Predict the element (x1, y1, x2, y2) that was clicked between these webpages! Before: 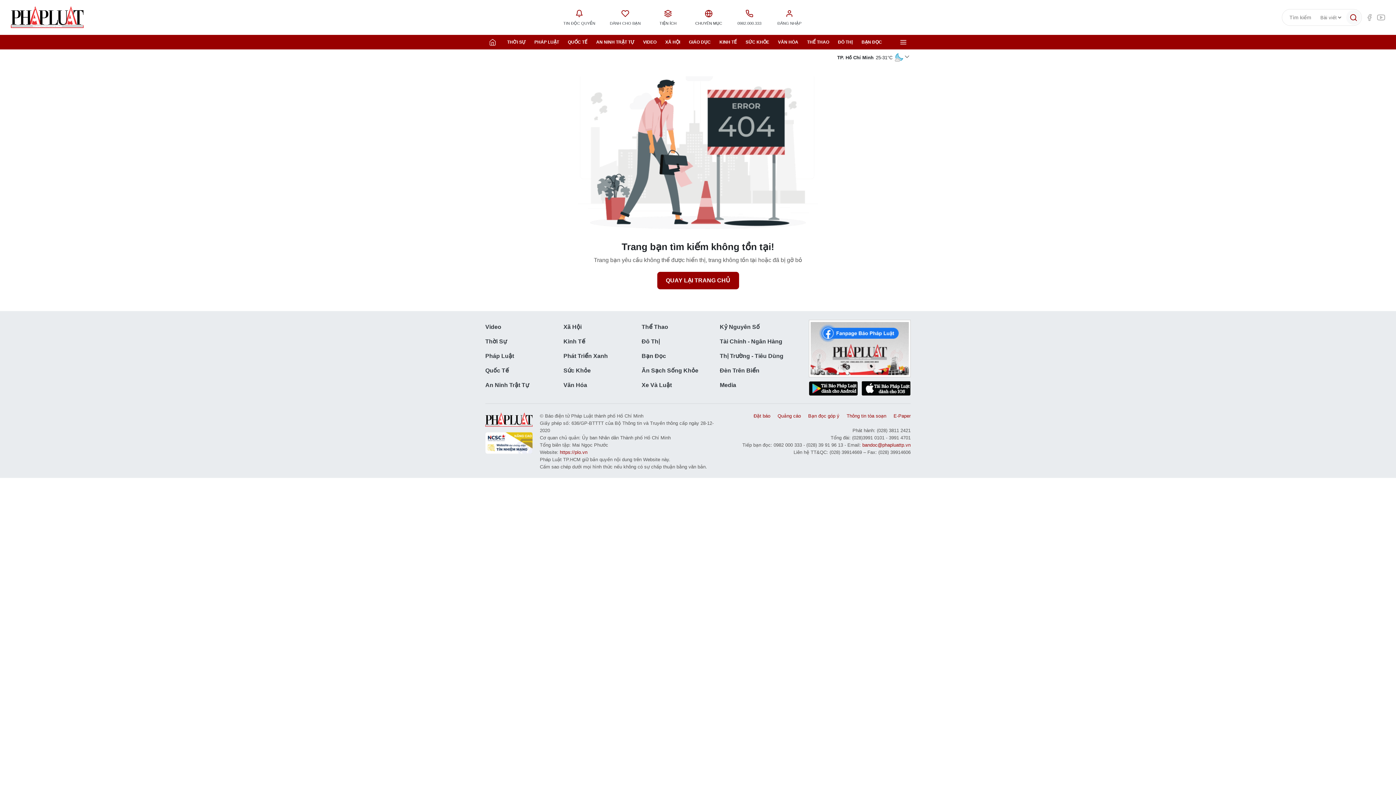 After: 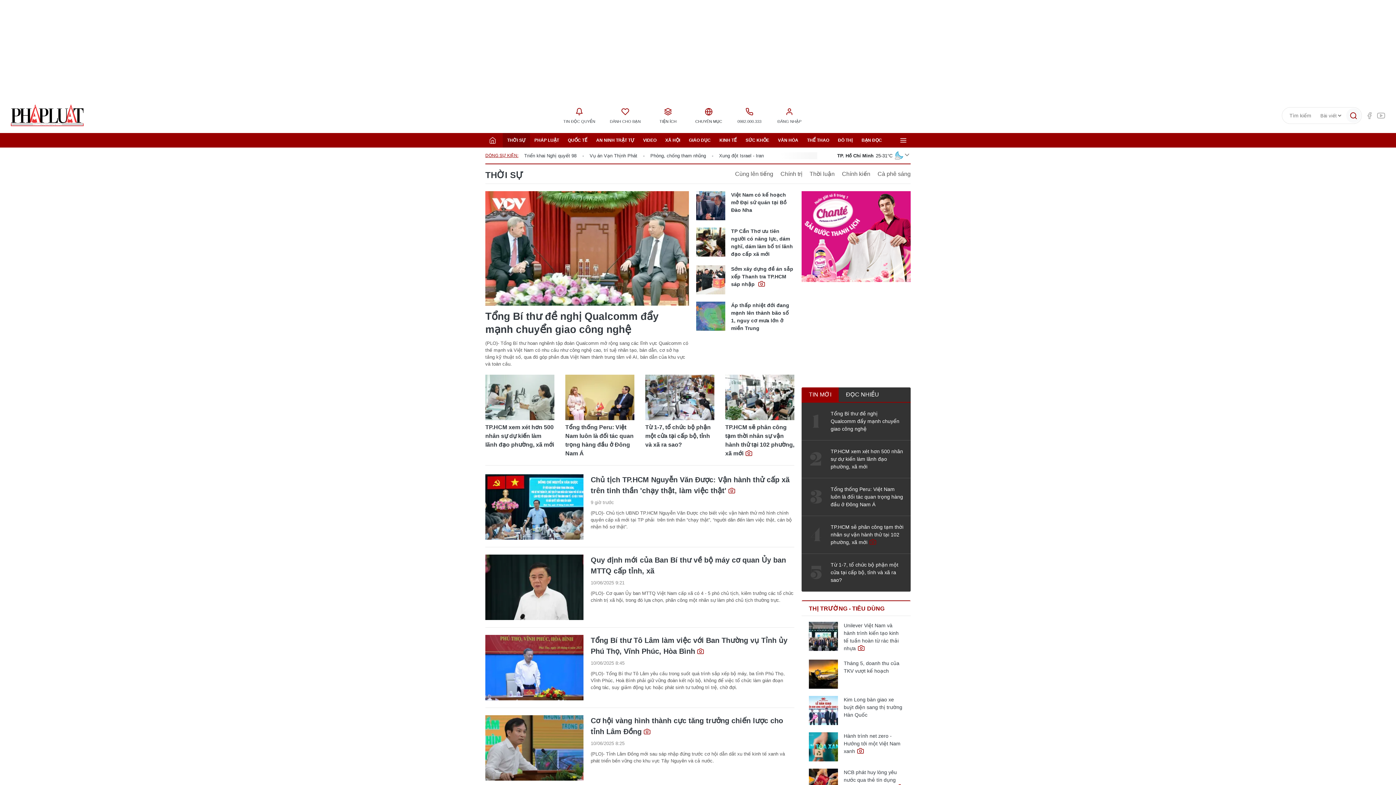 Action: label: THỜI SỰ bbox: (502, 34, 530, 49)